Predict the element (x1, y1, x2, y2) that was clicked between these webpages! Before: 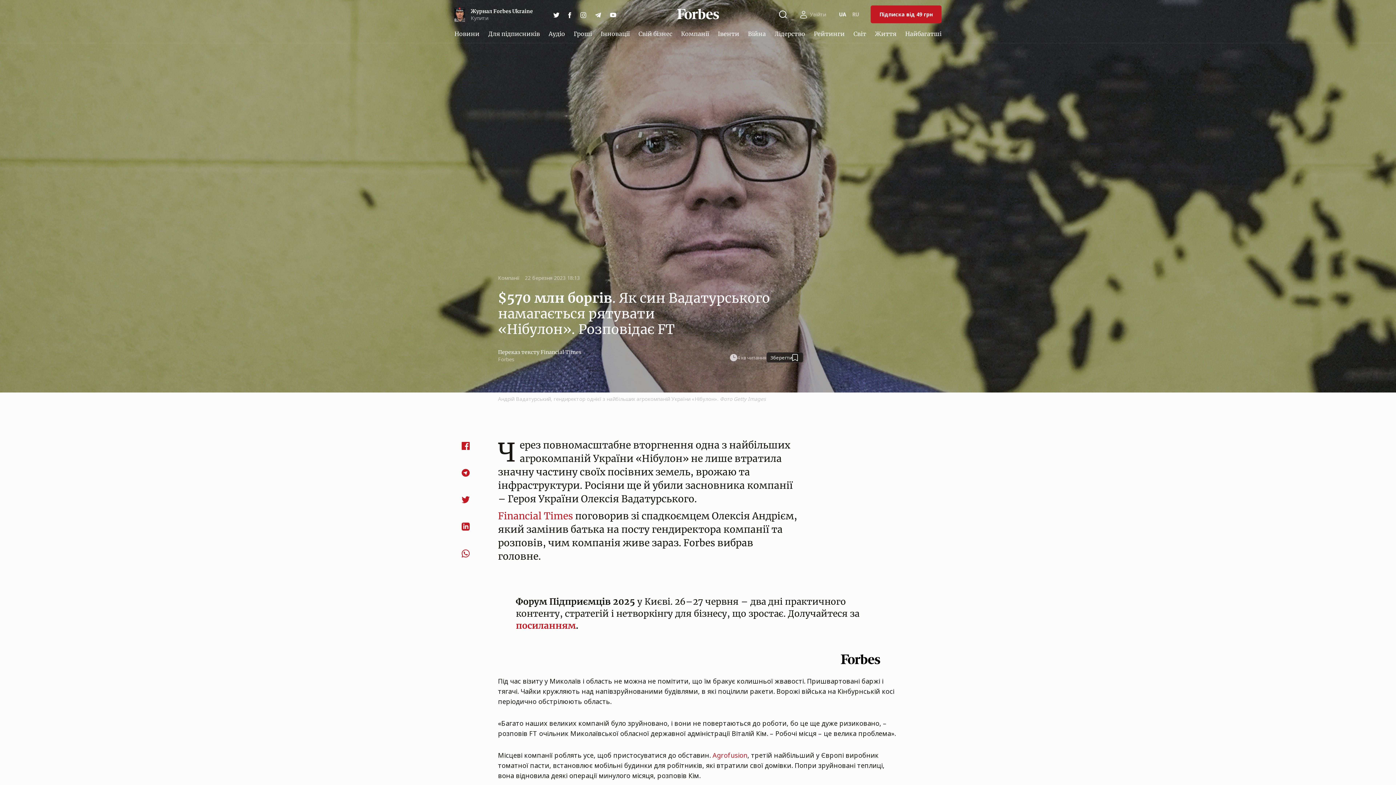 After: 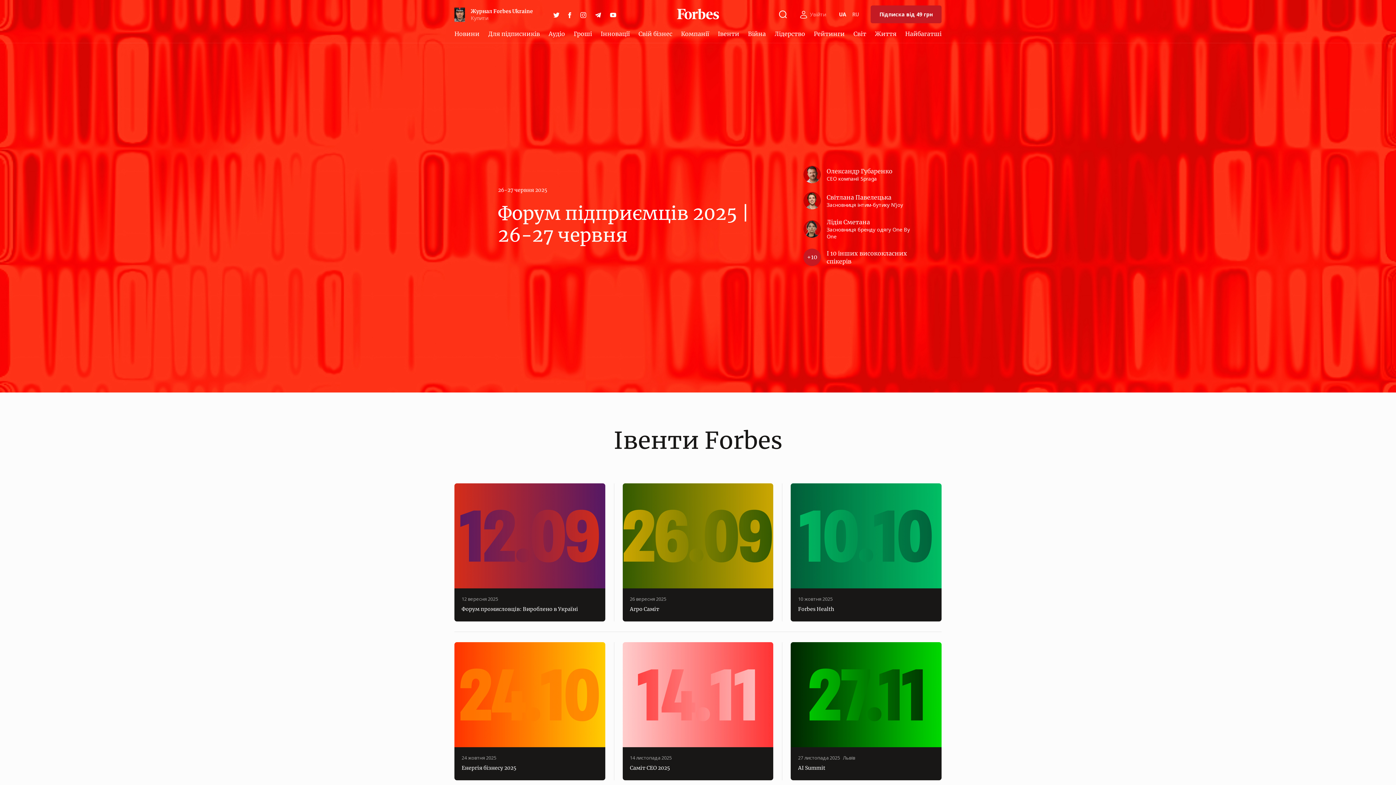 Action: bbox: (715, 26, 742, 40) label: Івенти